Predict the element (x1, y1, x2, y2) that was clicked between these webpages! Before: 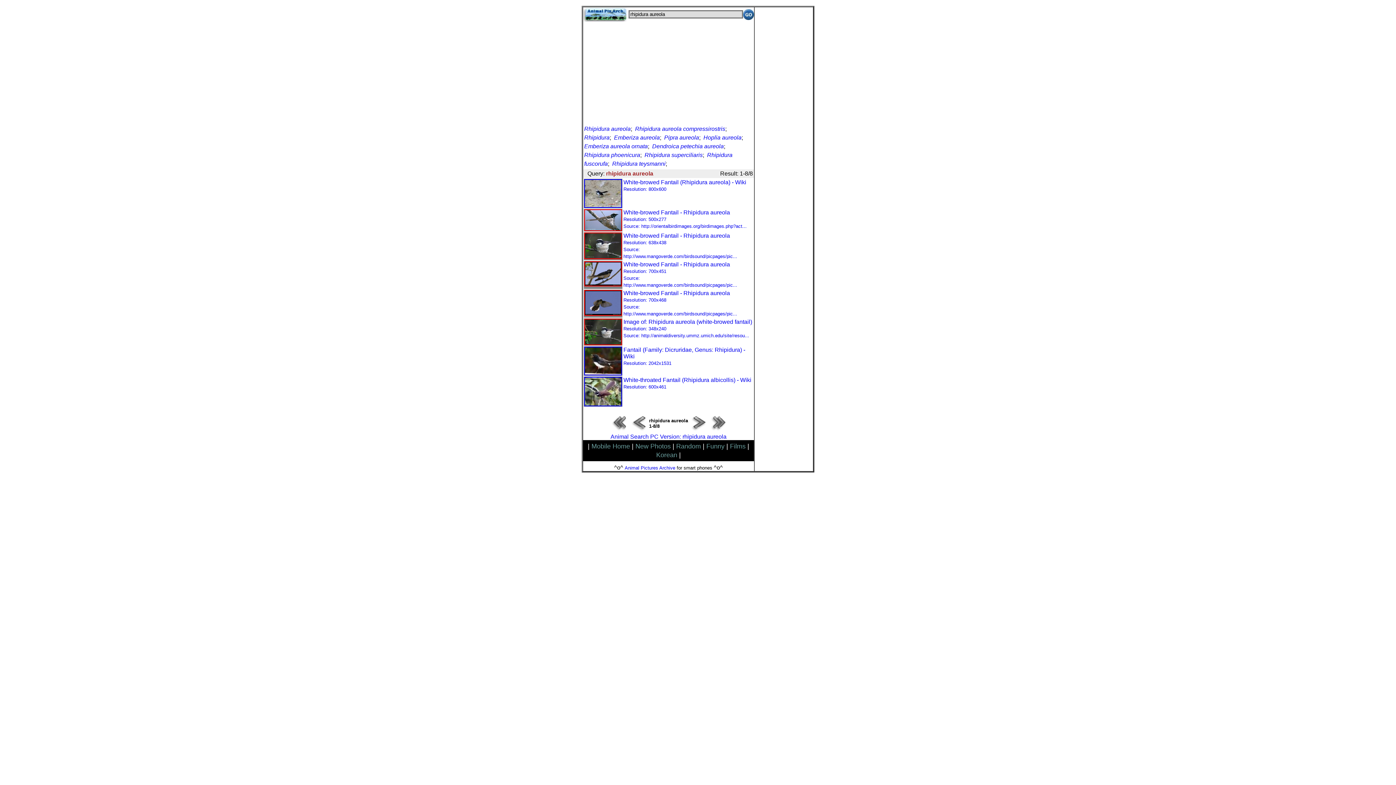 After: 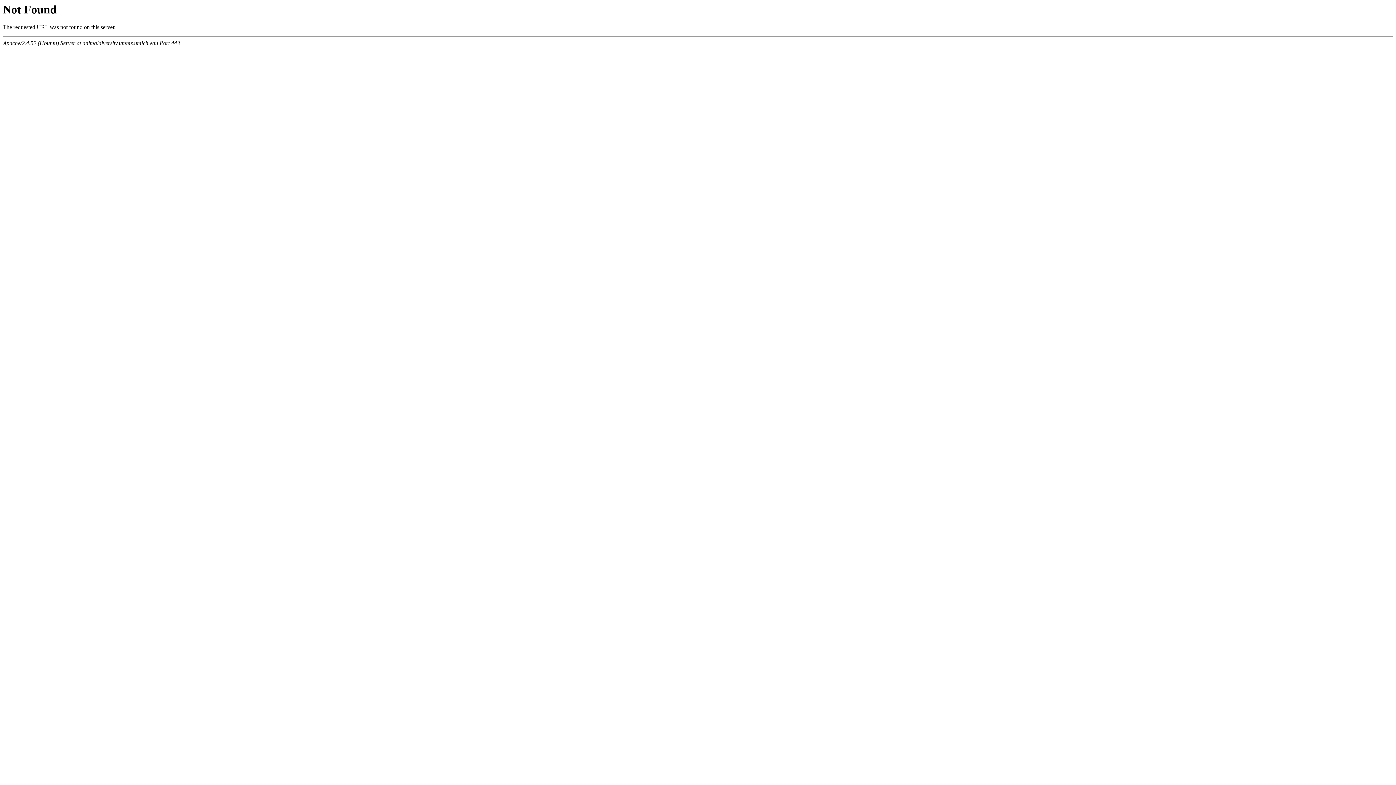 Action: bbox: (584, 340, 622, 346)